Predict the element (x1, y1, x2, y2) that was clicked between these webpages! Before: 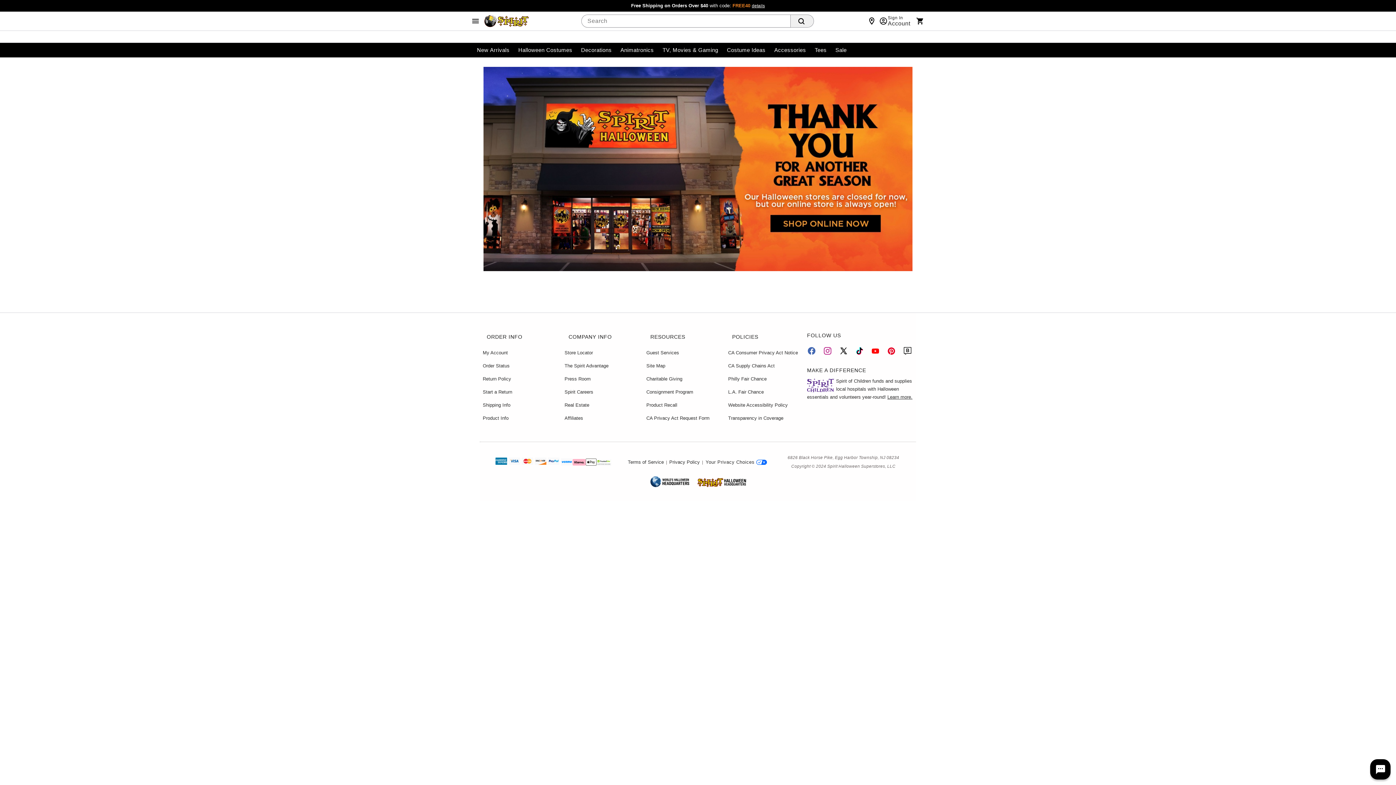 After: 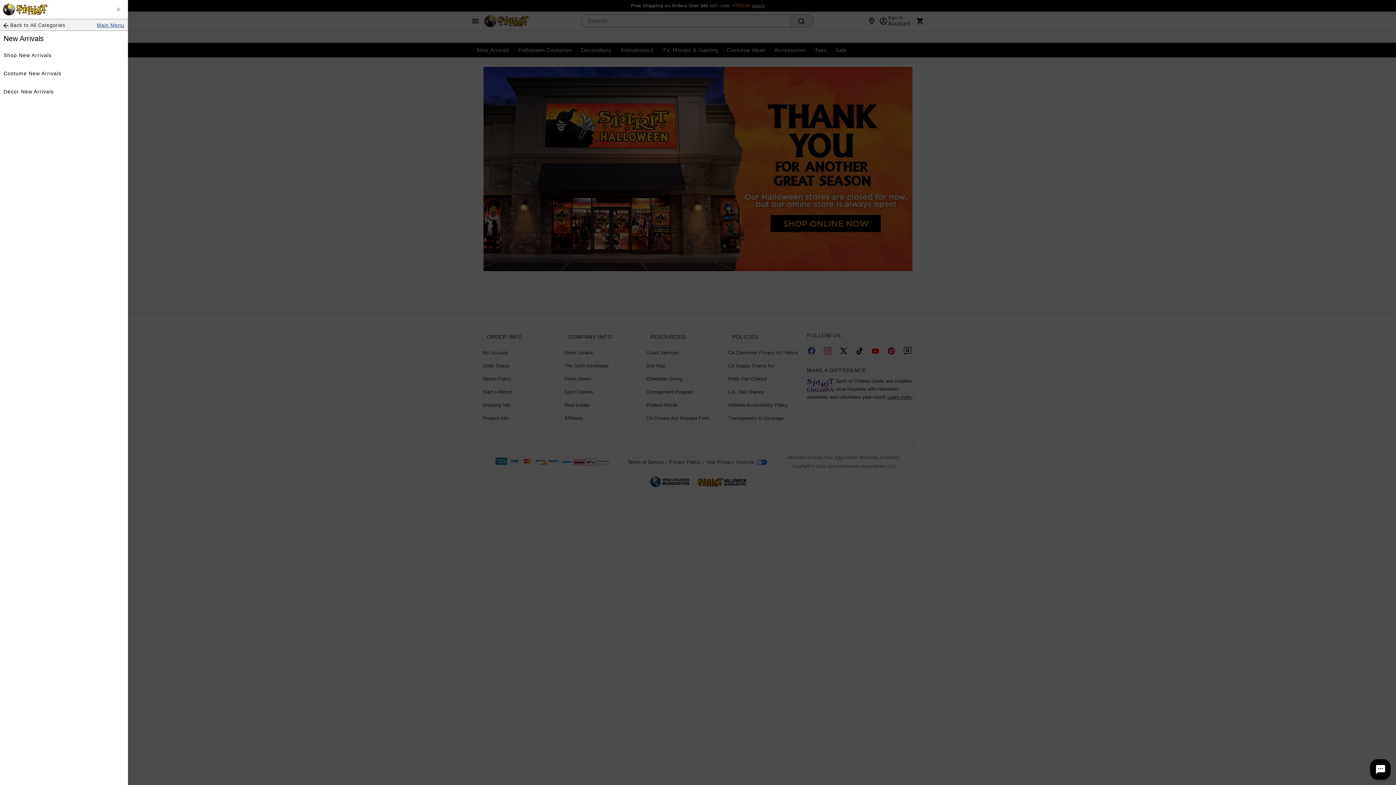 Action: bbox: (472, 44, 514, 56) label: New Arrivals